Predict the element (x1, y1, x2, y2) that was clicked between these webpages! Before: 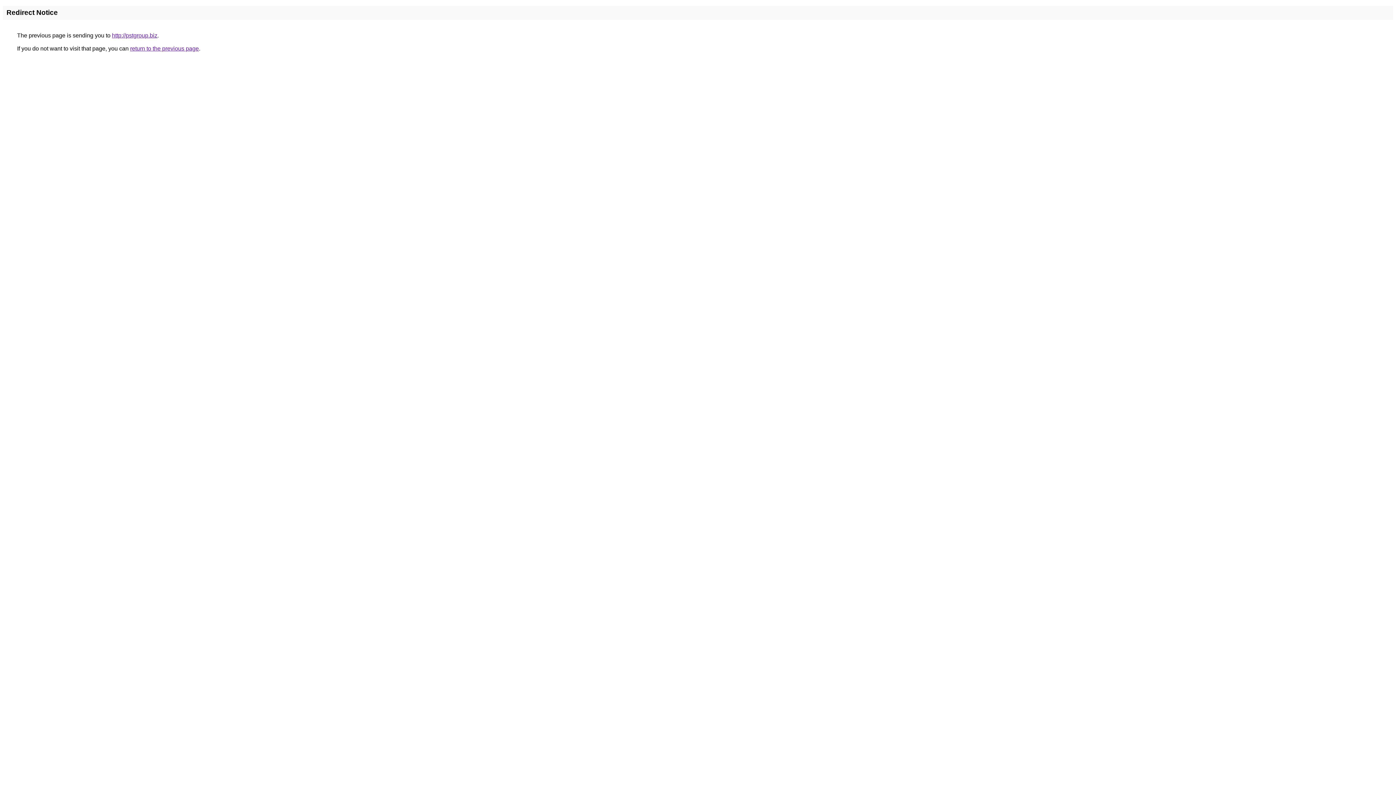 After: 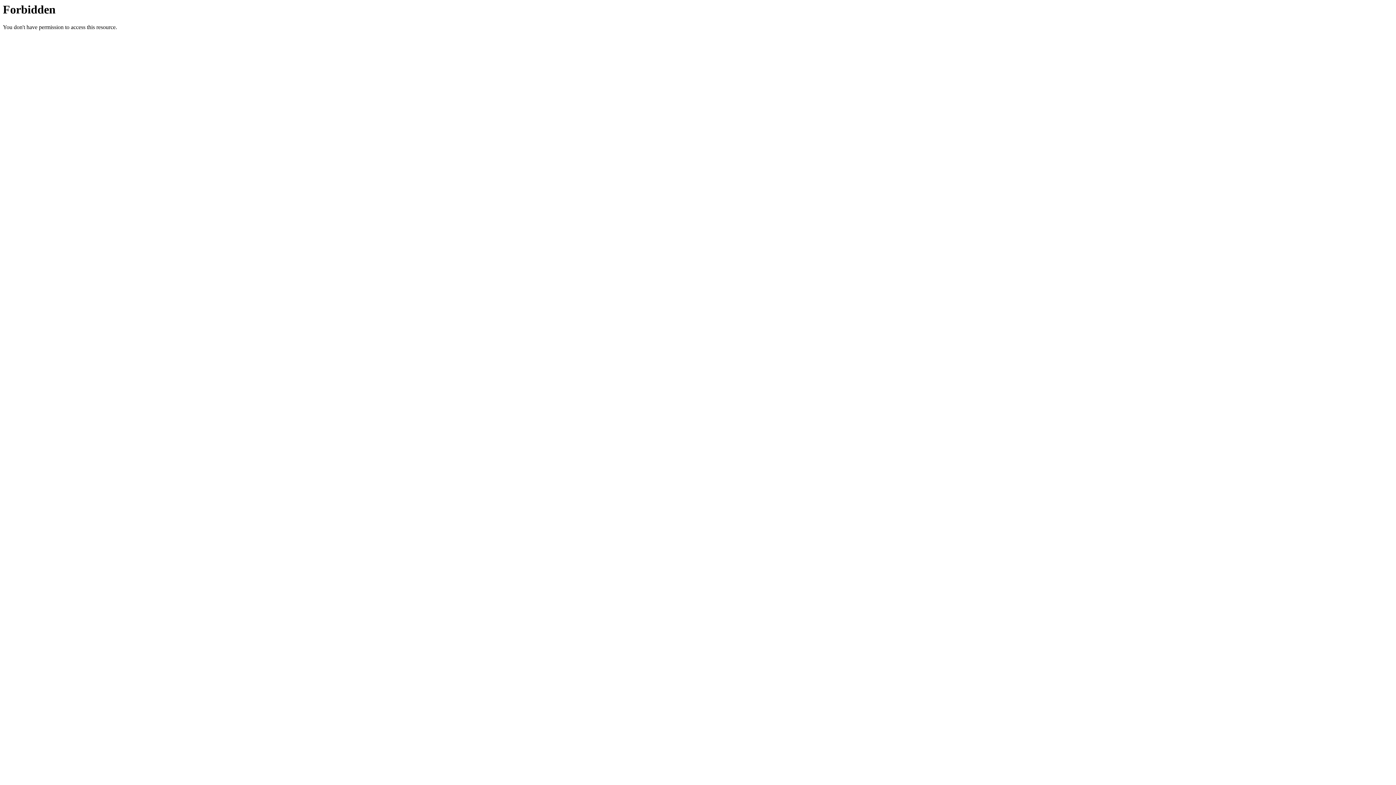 Action: bbox: (112, 32, 157, 38) label: http://pstgroup.biz